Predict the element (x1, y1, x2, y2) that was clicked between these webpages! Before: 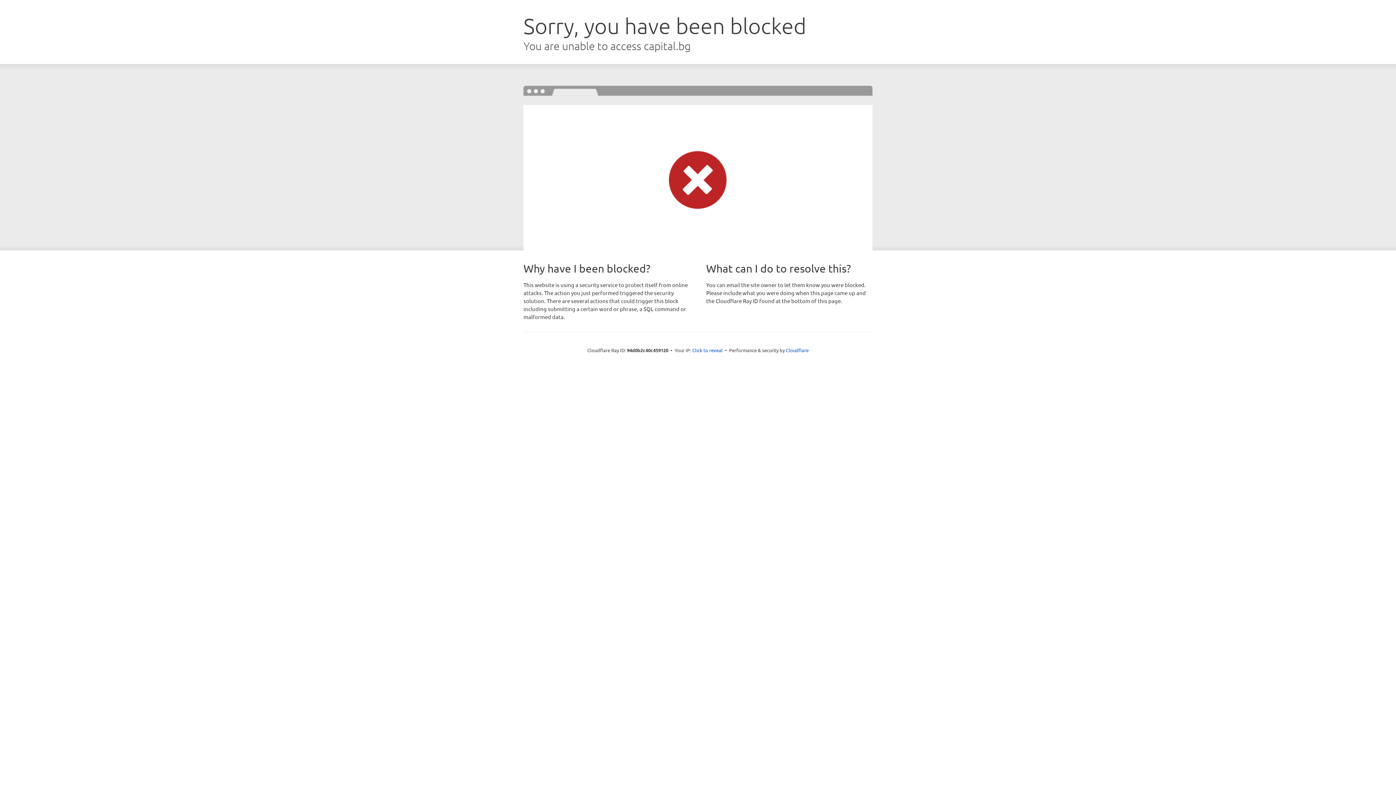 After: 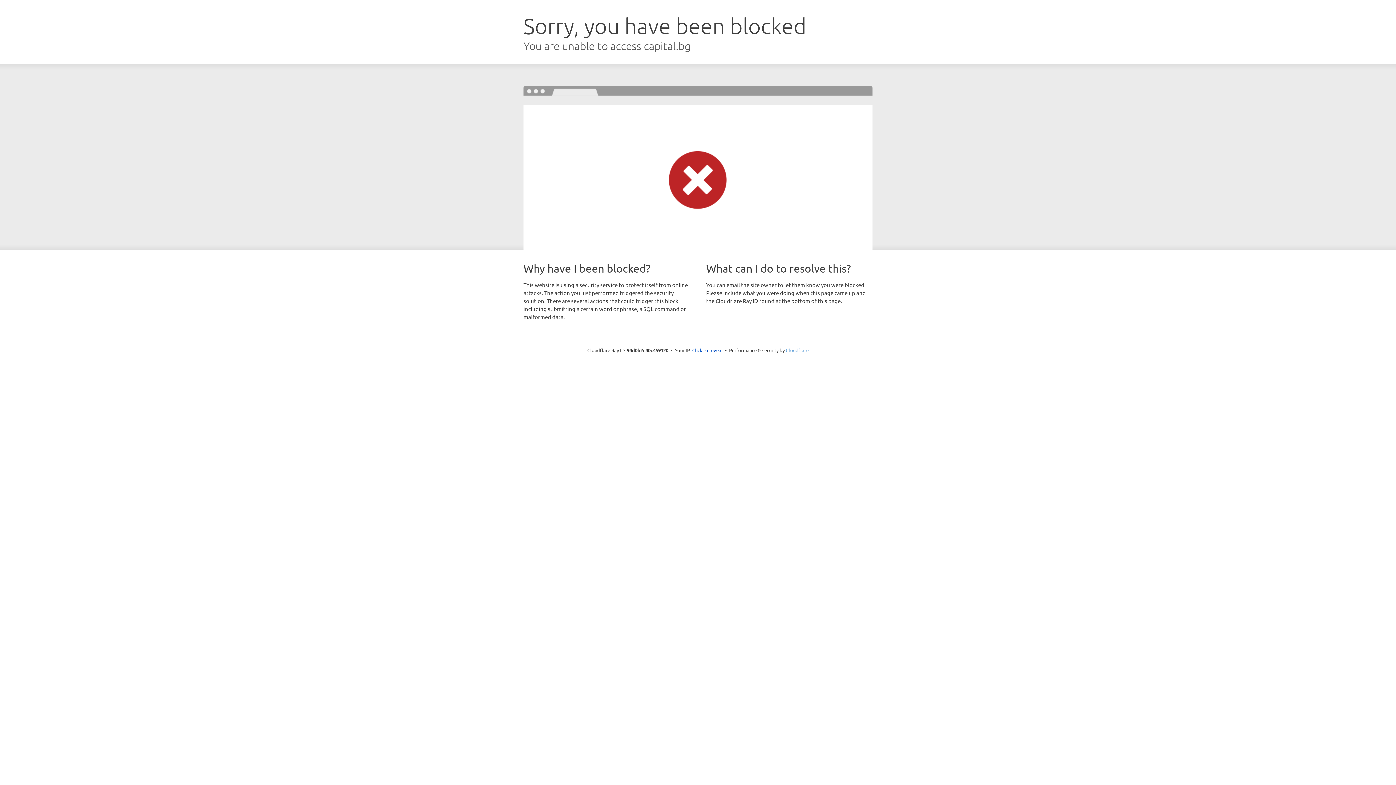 Action: label: Cloudflare bbox: (786, 347, 808, 353)